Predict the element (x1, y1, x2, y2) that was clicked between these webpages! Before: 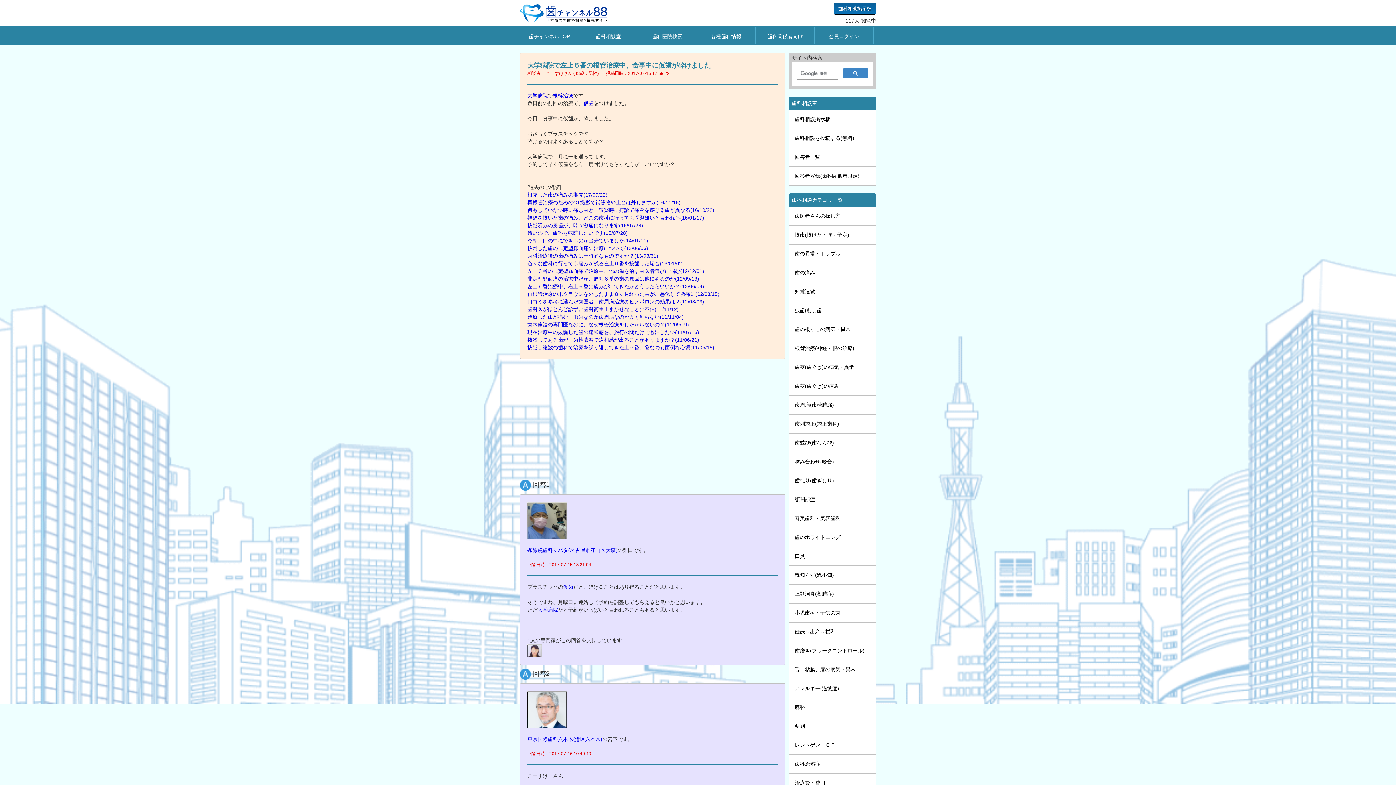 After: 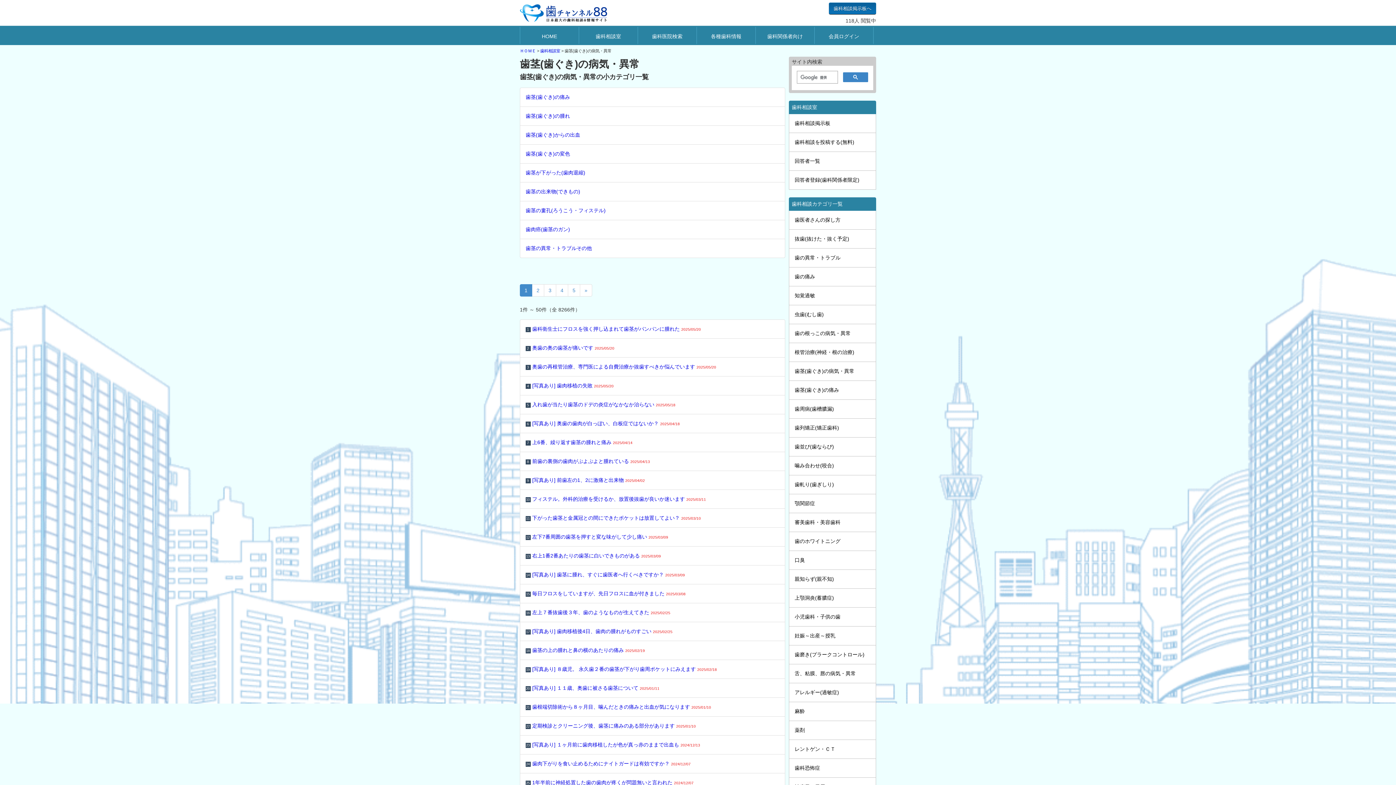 Action: label: 歯茎(歯ぐき)の病気・異常 bbox: (789, 358, 876, 377)